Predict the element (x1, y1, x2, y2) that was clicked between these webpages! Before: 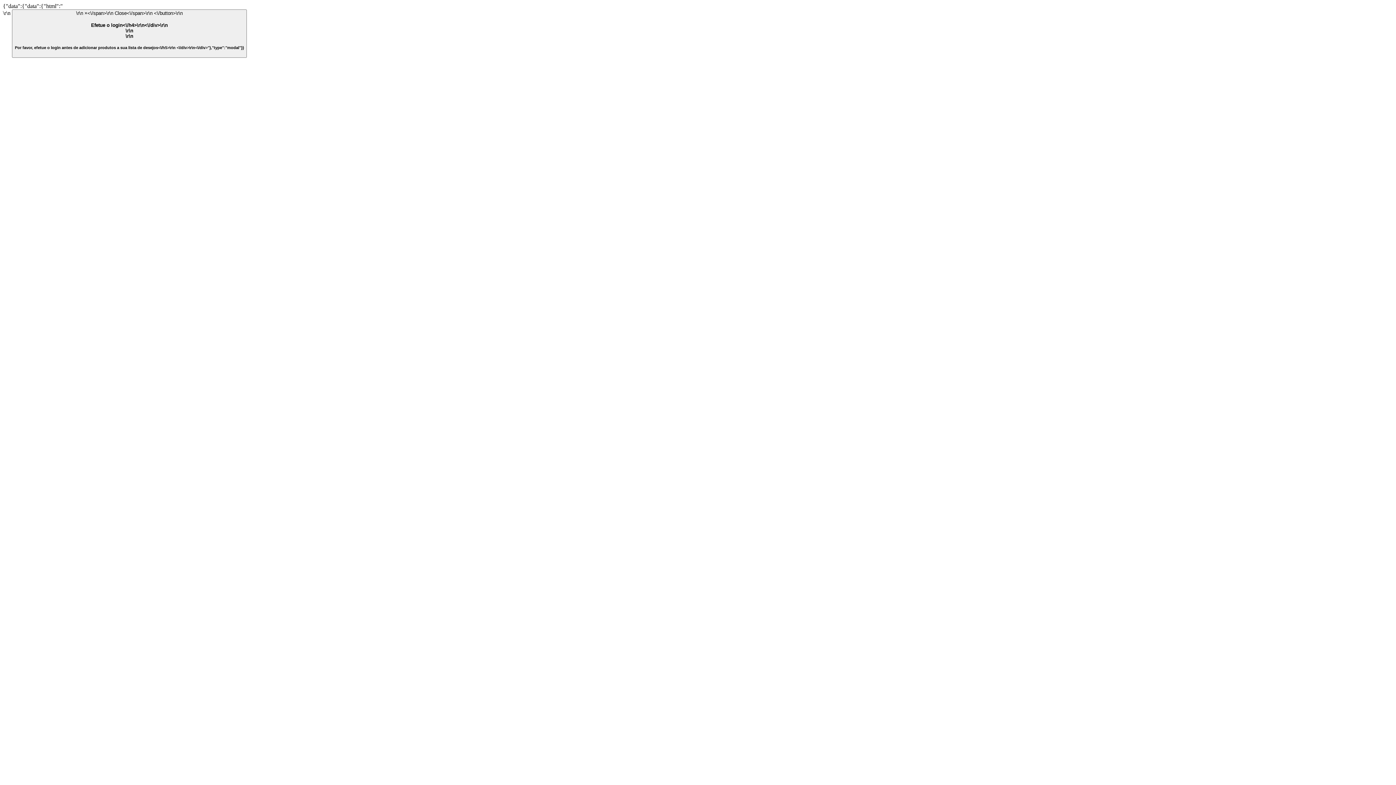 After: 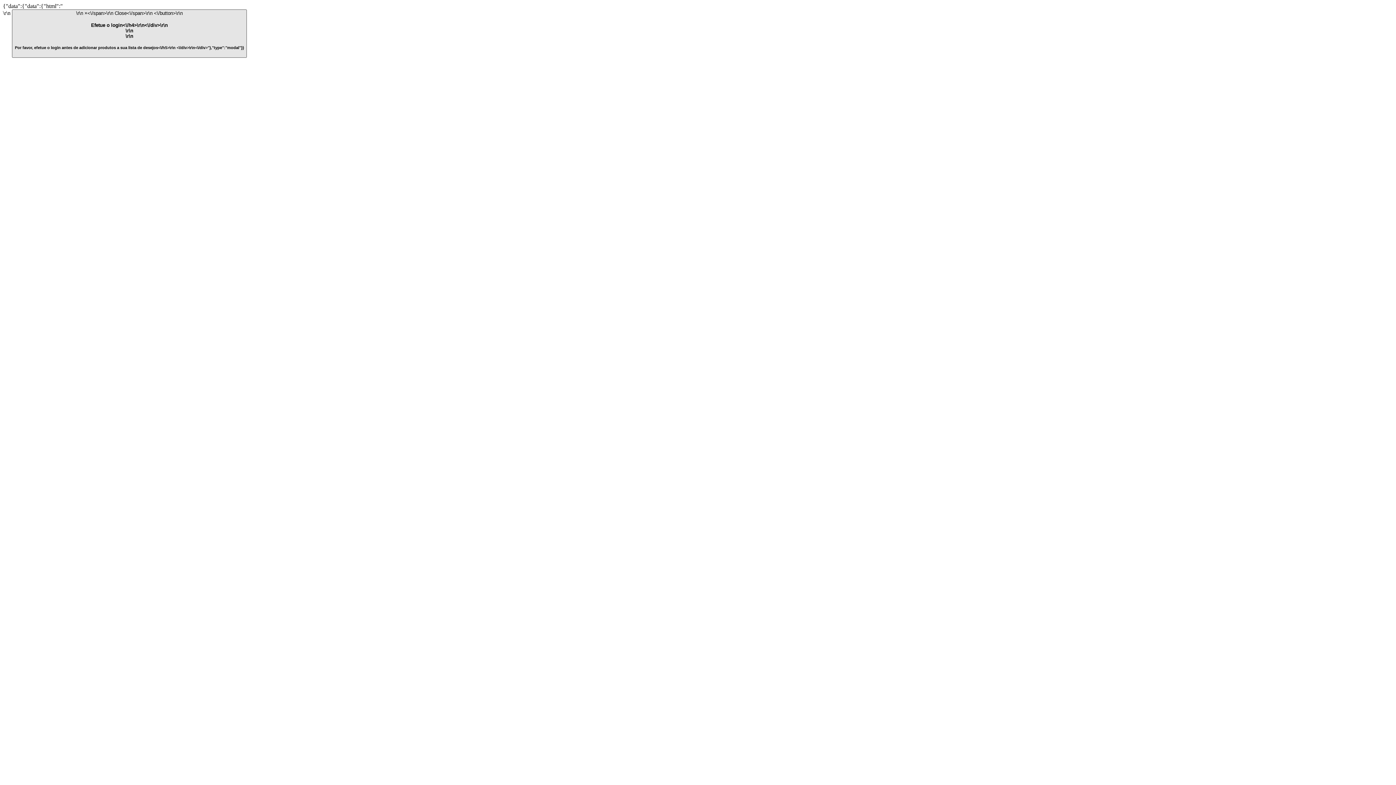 Action: label: \r\n ×<\/span>\r\n Close<\/span>\r\n <\/button>\r\n
Efetue o login<\/h4>\r\n<\/div>\r\n
\r\n
\r\n
Por favor, efetue o login antes de adicionar produtos a sua lista de desejos<\/h5>\r\n <\/div>\r\n<\/div>"},"type":"modal"}} bbox: (12, 9, 246, 57)